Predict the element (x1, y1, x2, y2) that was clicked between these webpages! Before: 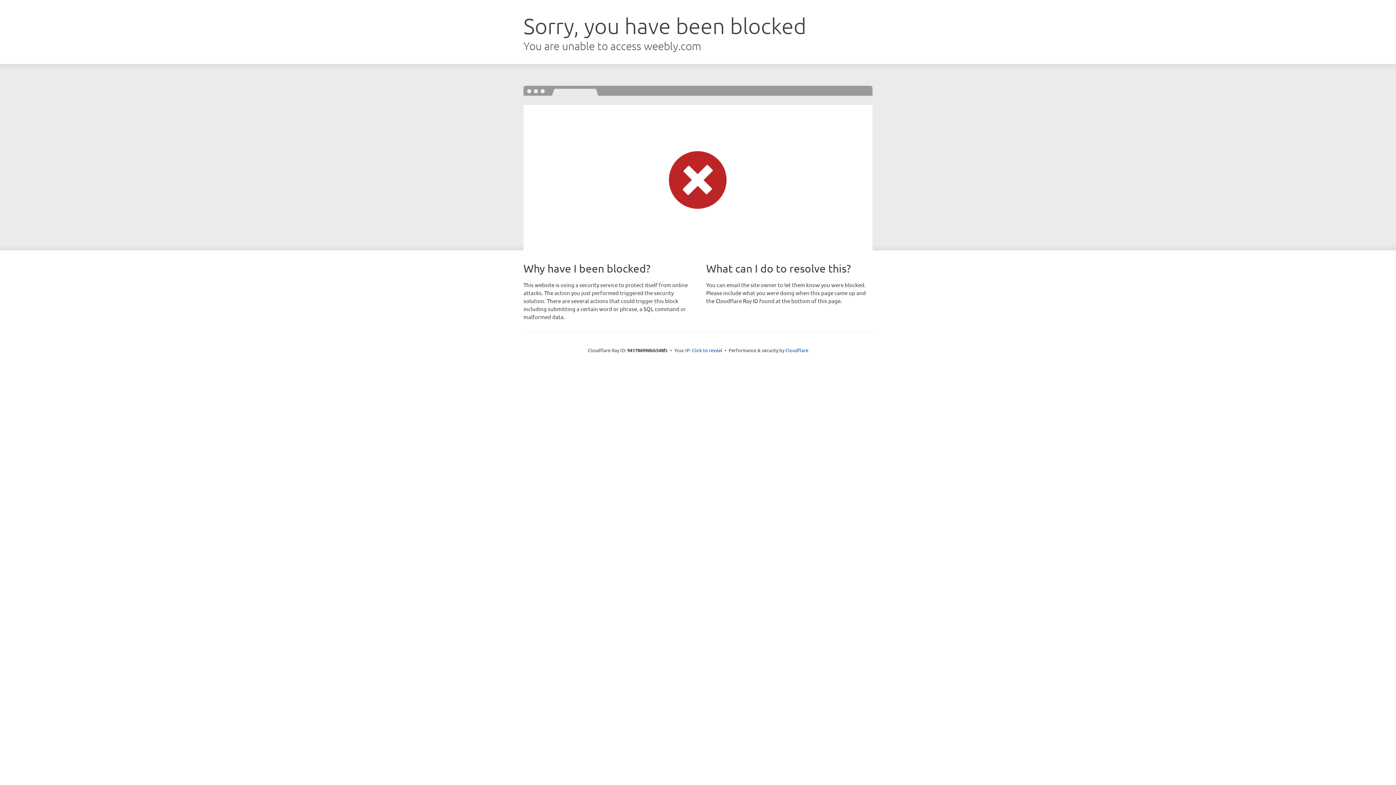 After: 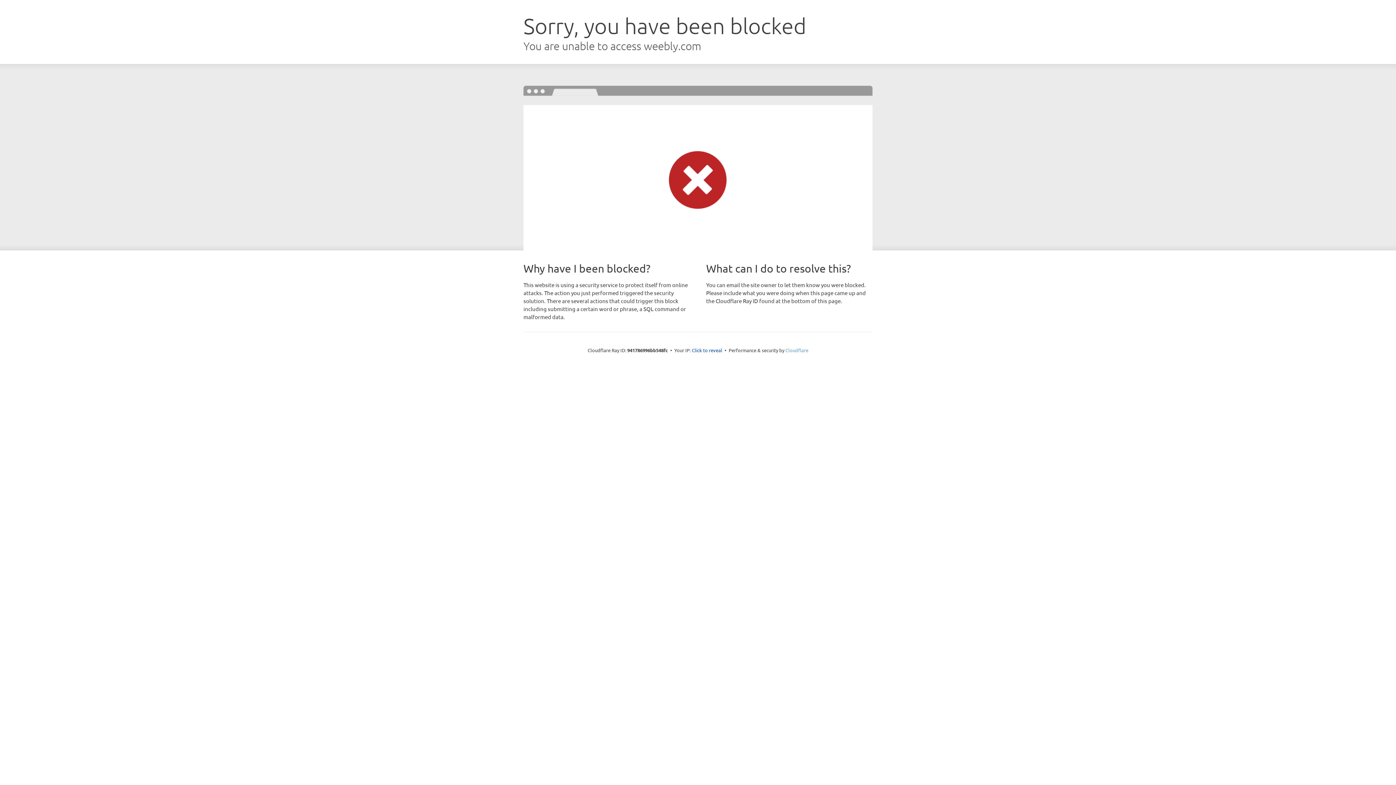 Action: bbox: (785, 347, 808, 353) label: Cloudflare